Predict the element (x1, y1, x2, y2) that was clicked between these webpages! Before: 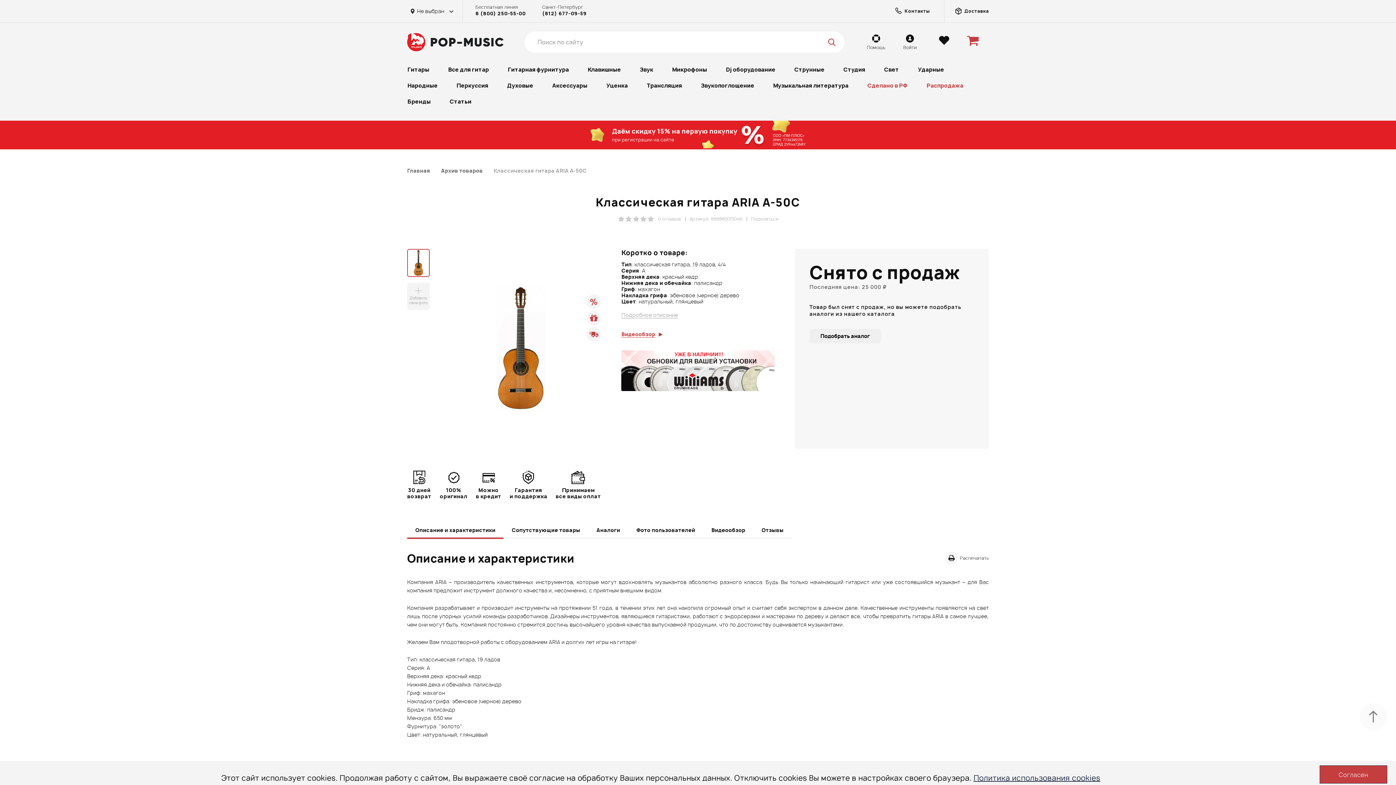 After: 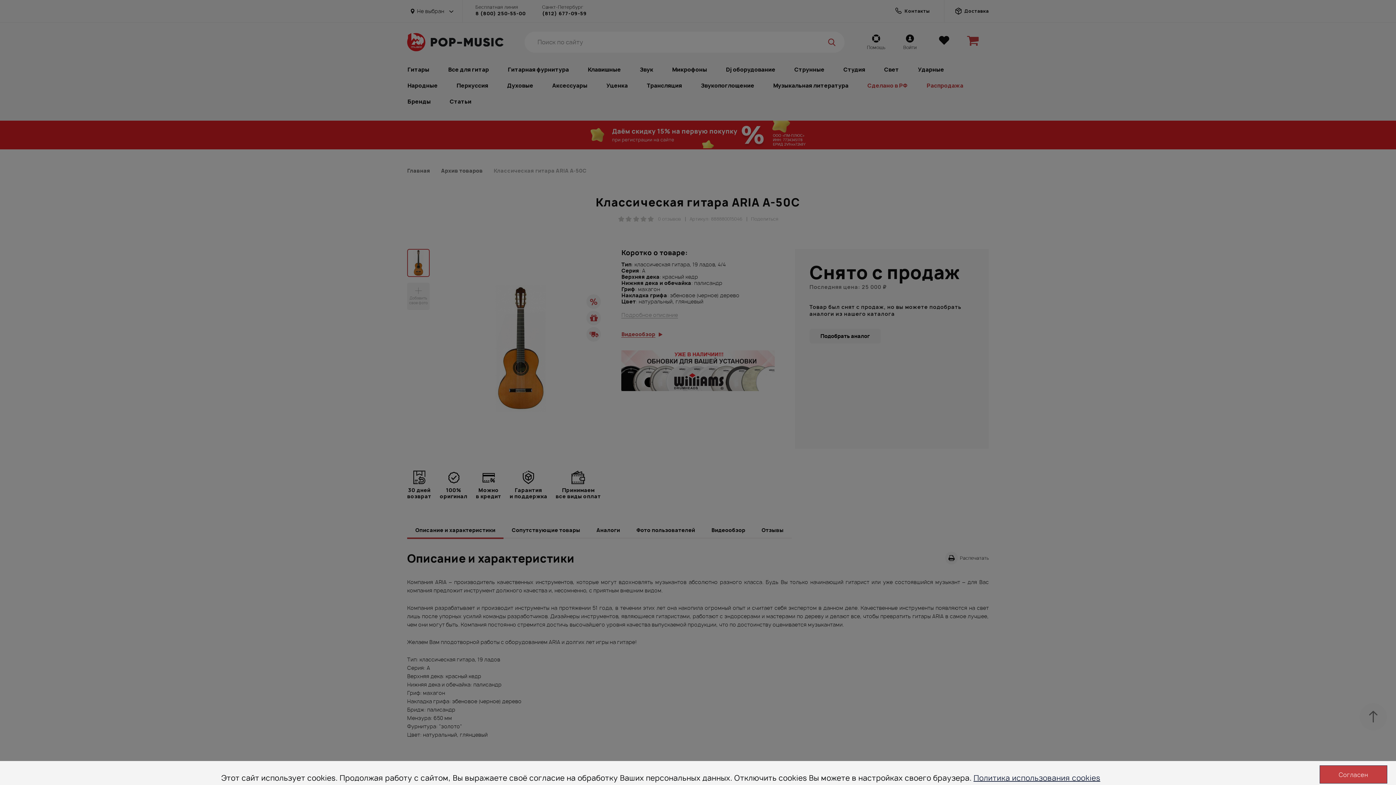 Action: label: Подобрать аналог bbox: (809, 329, 880, 343)